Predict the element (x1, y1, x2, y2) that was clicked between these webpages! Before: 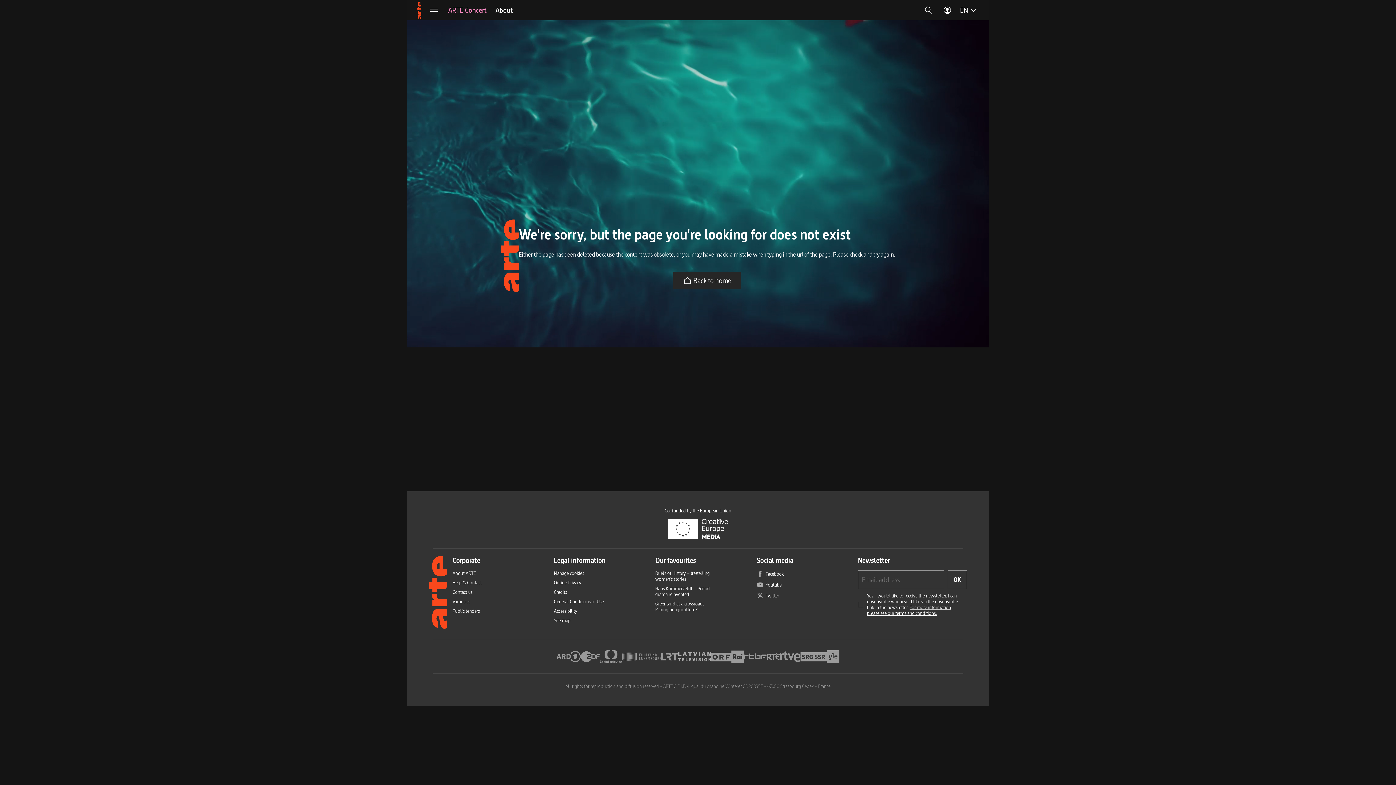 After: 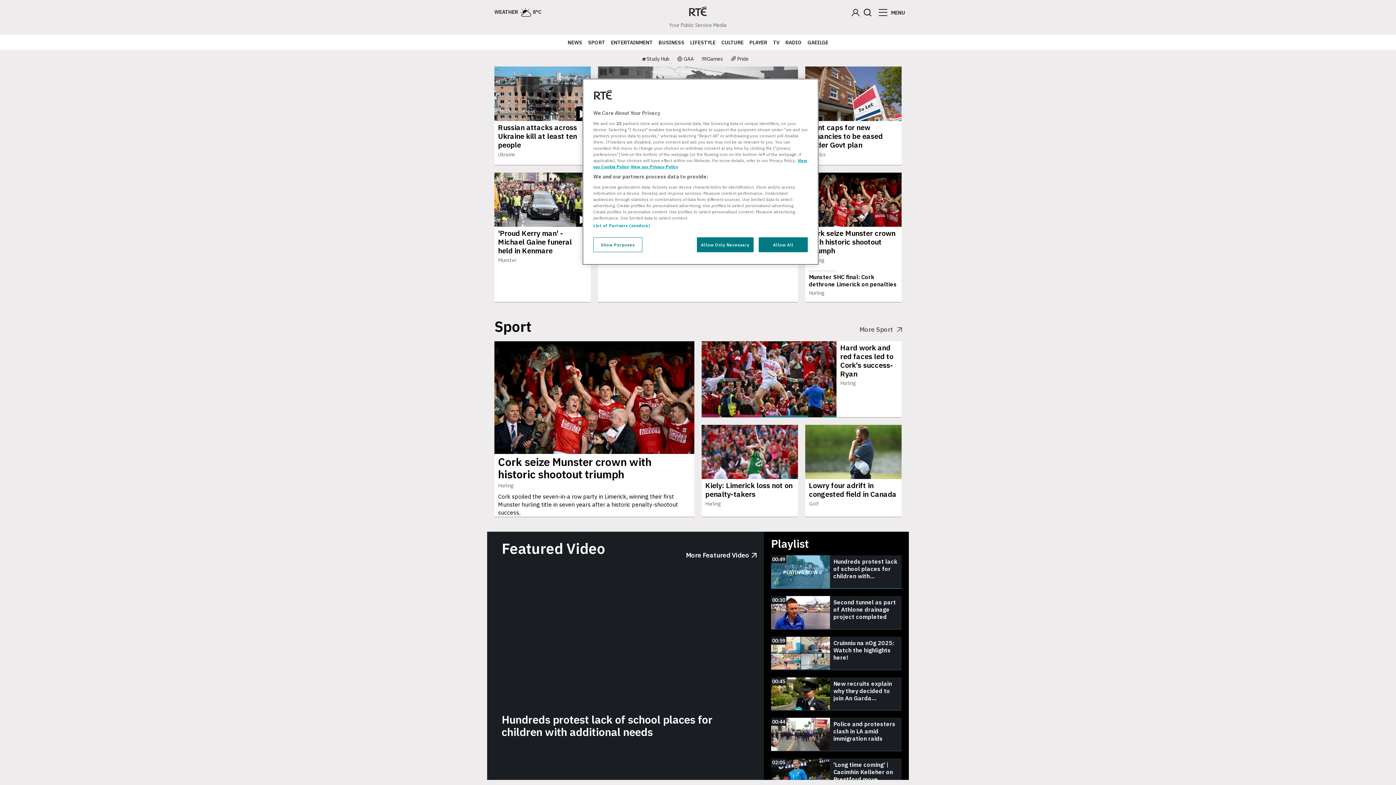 Action: bbox: (766, 649, 780, 664) label: RTÉ